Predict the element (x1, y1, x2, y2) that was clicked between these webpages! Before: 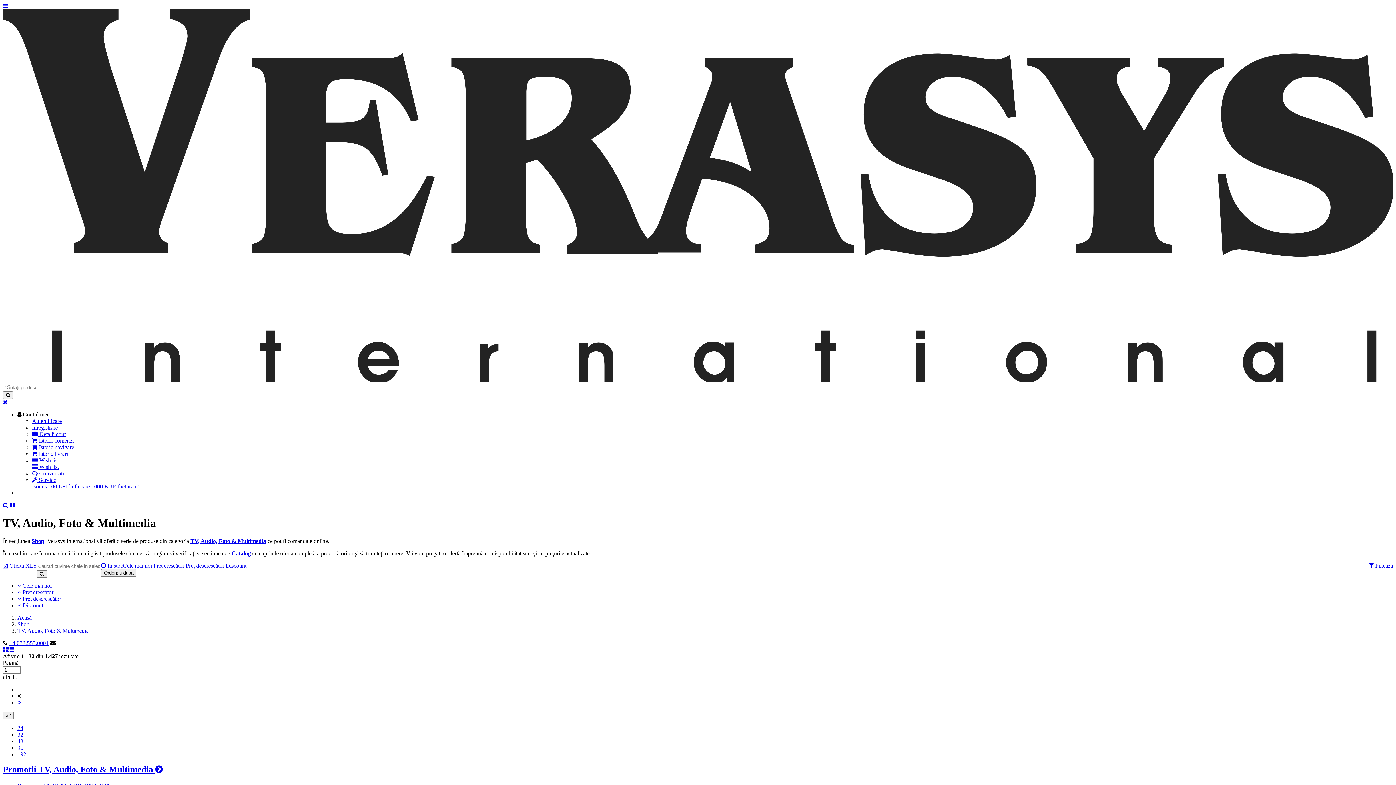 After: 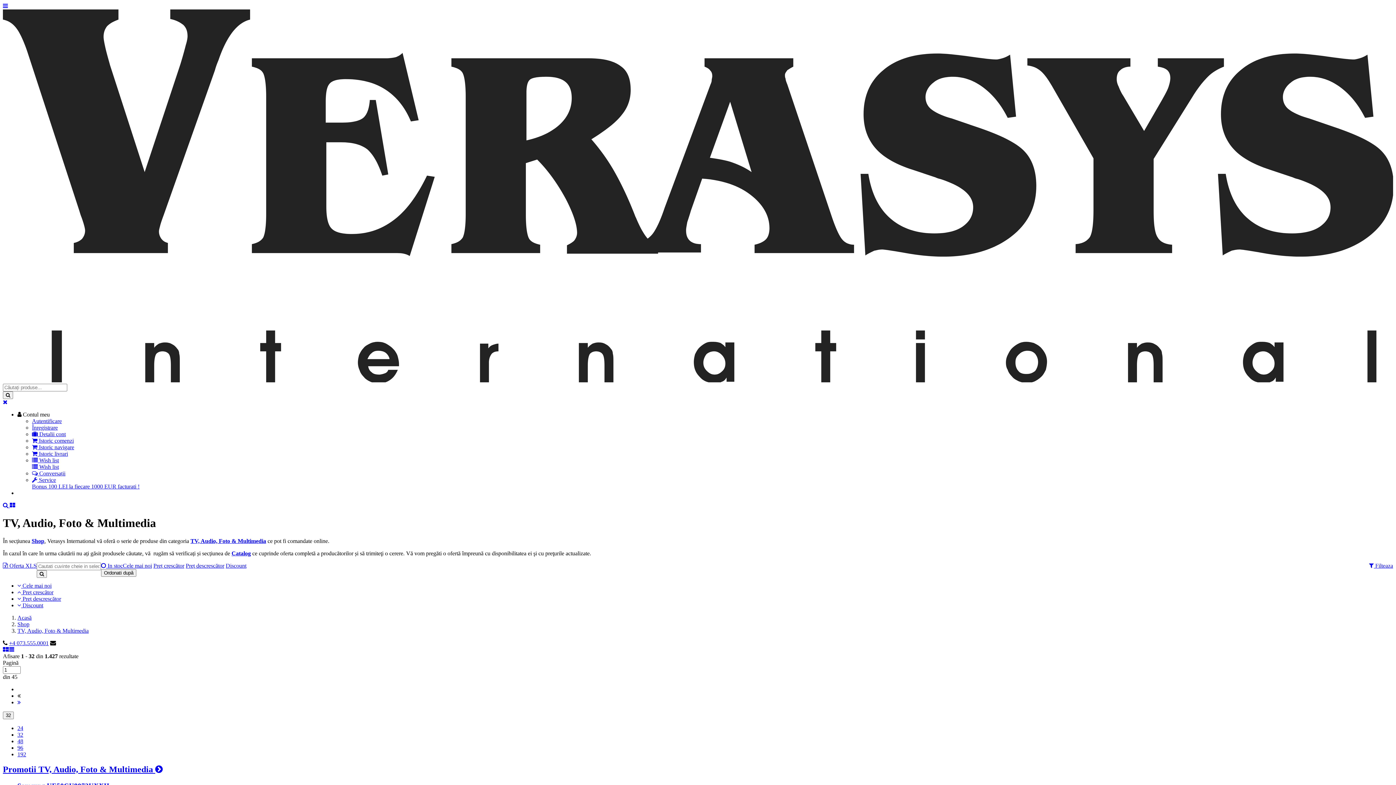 Action: bbox: (2, 399, 7, 405)